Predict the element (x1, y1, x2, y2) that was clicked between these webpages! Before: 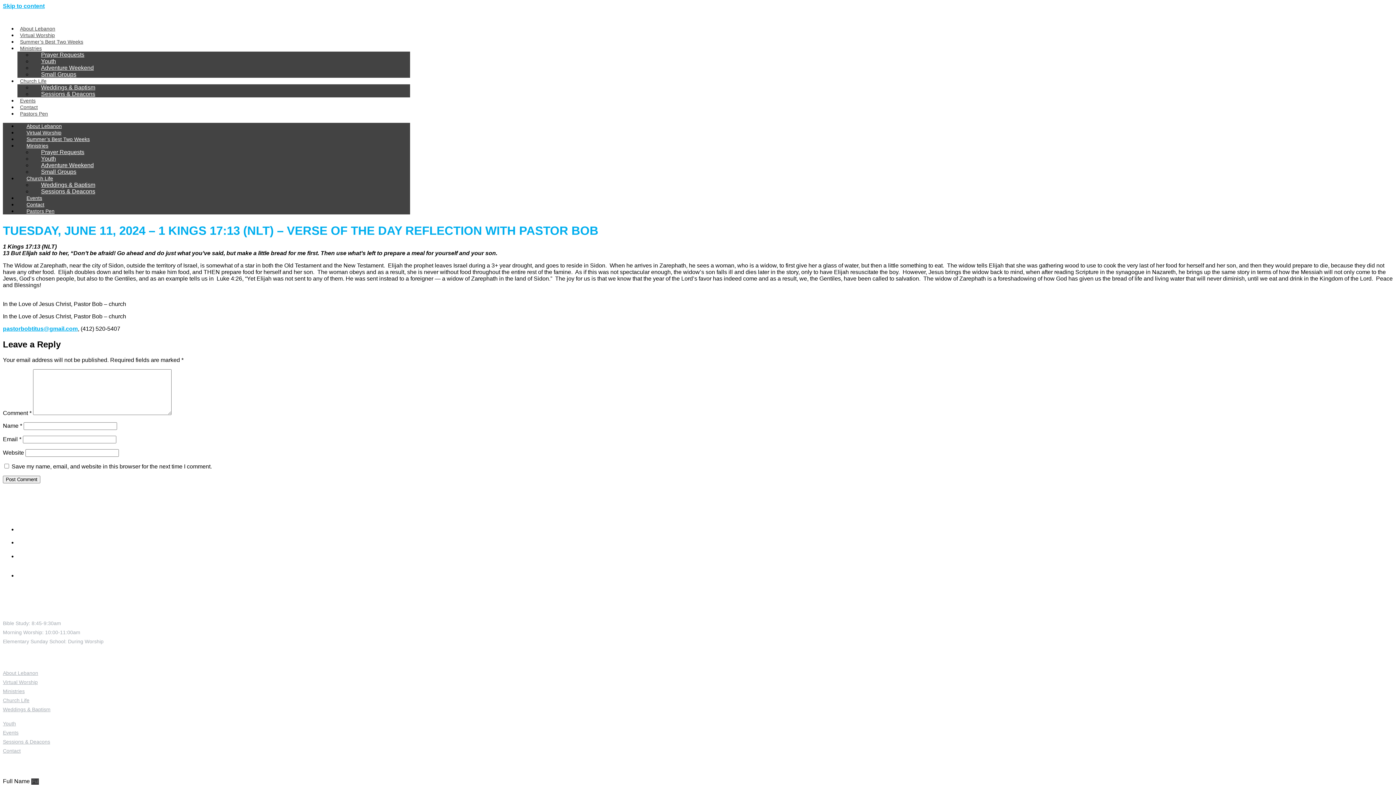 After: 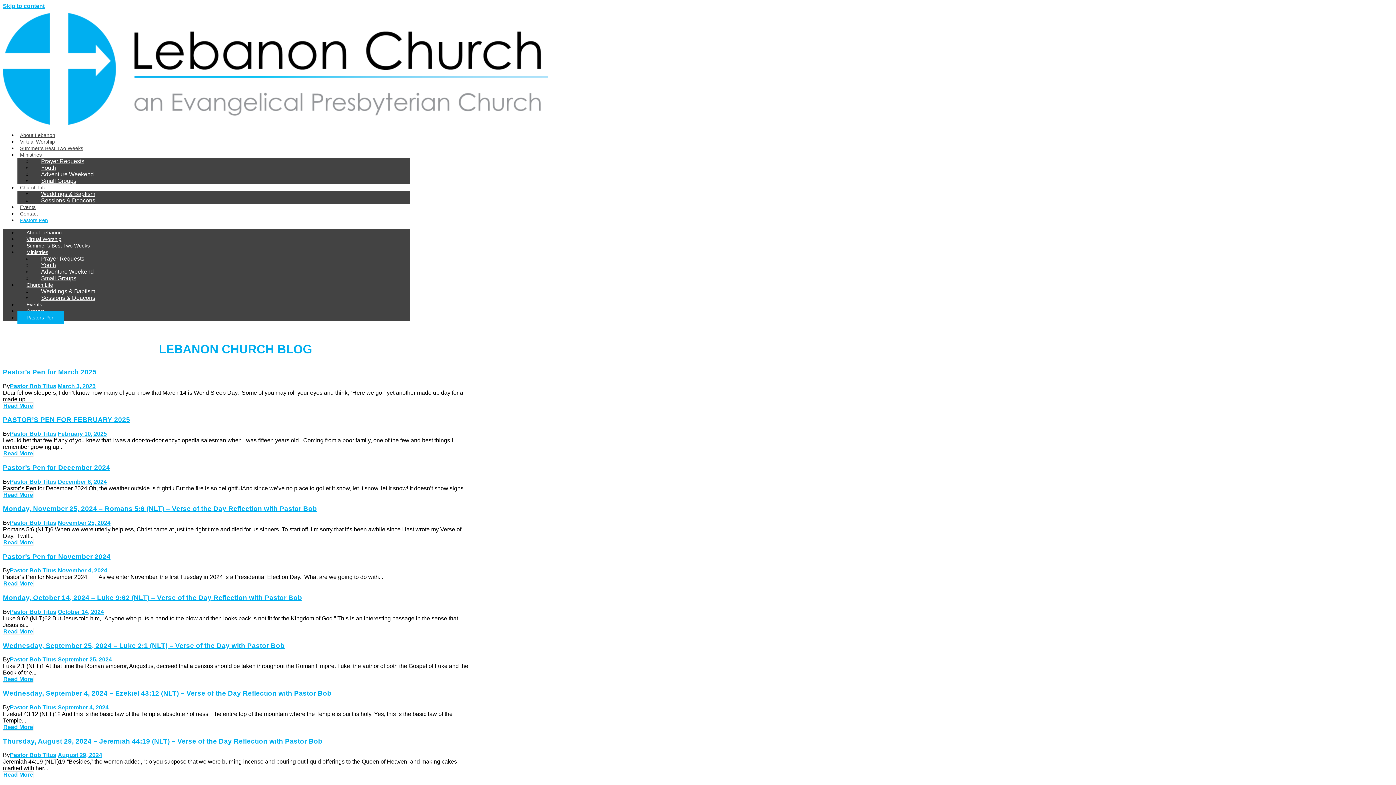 Action: label: Pastors Pen bbox: (17, 204, 63, 217)